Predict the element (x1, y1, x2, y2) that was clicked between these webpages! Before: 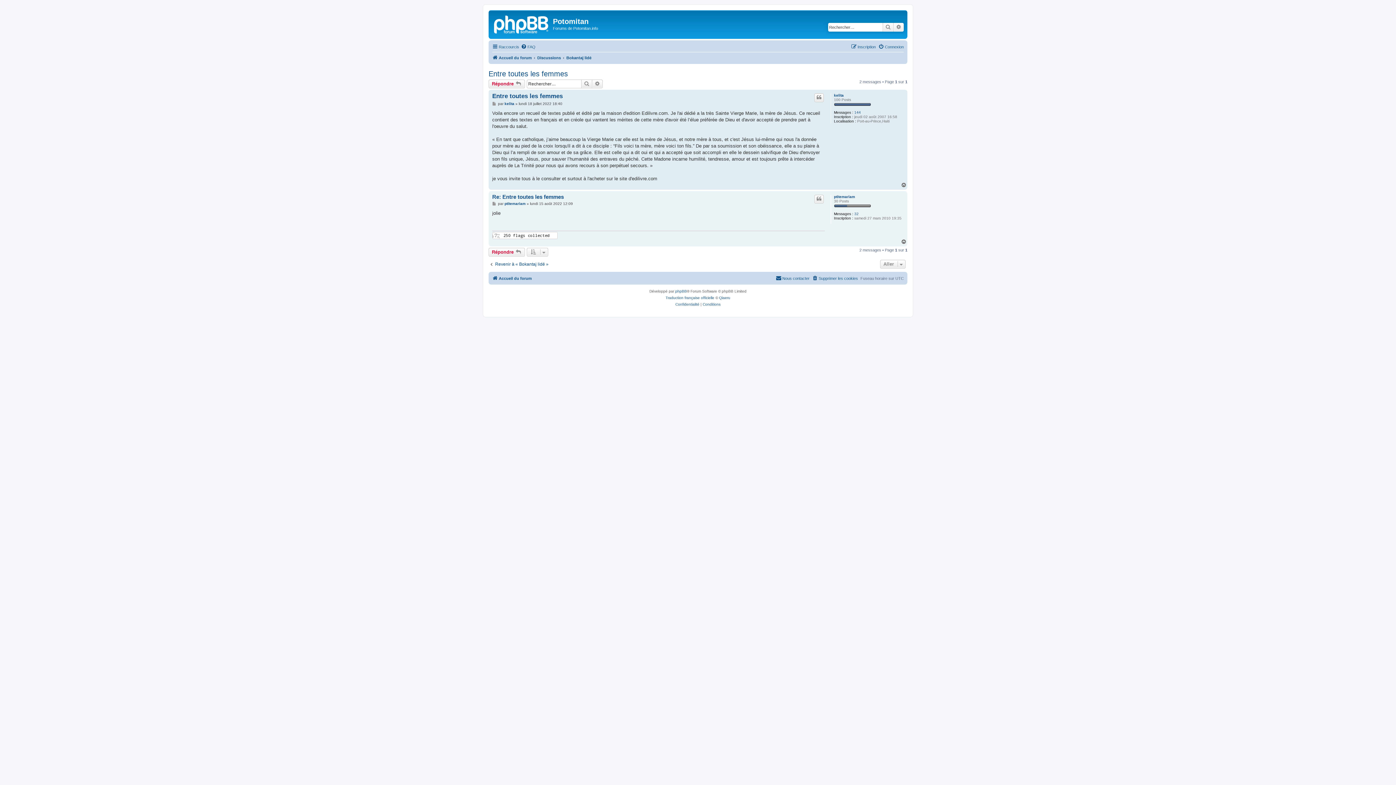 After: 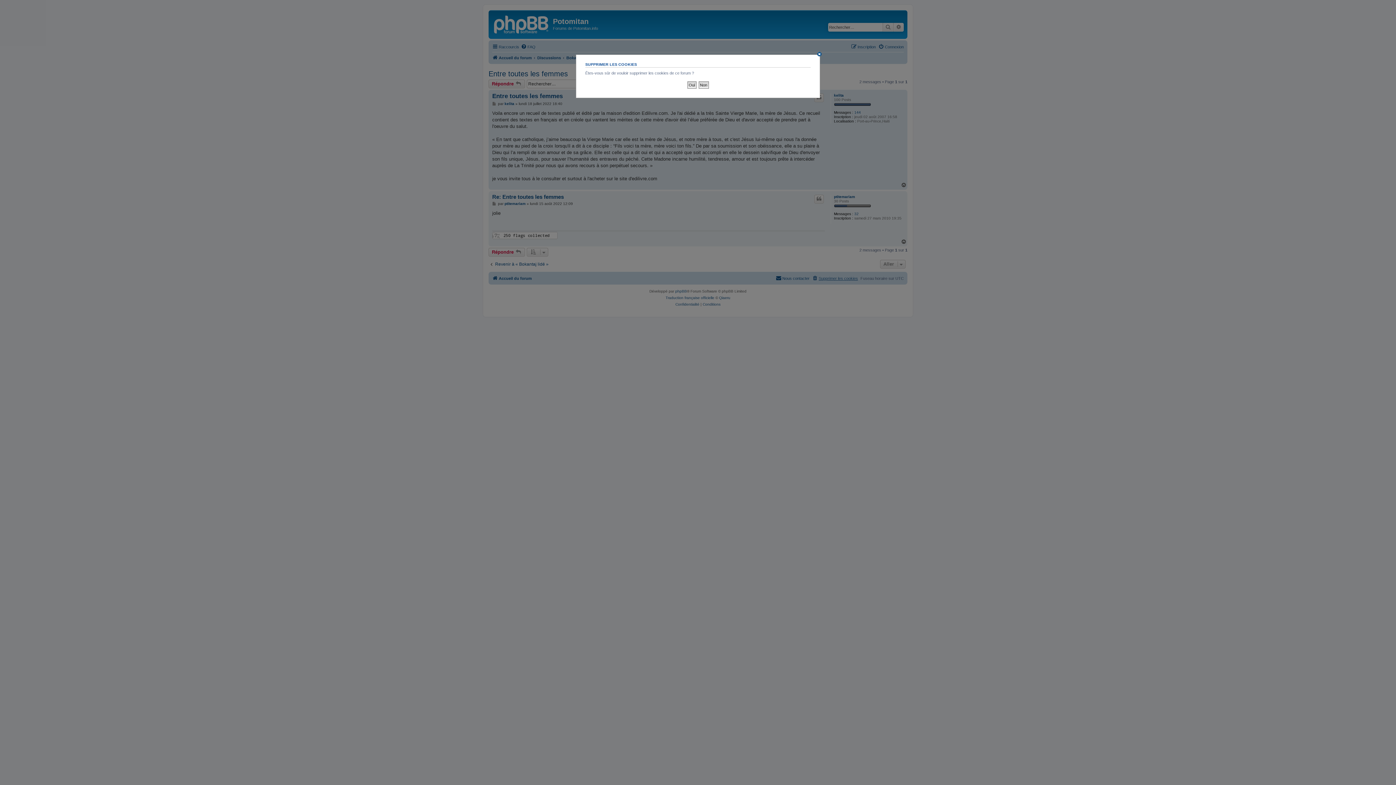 Action: label: Supprimer les cookies bbox: (812, 274, 858, 282)